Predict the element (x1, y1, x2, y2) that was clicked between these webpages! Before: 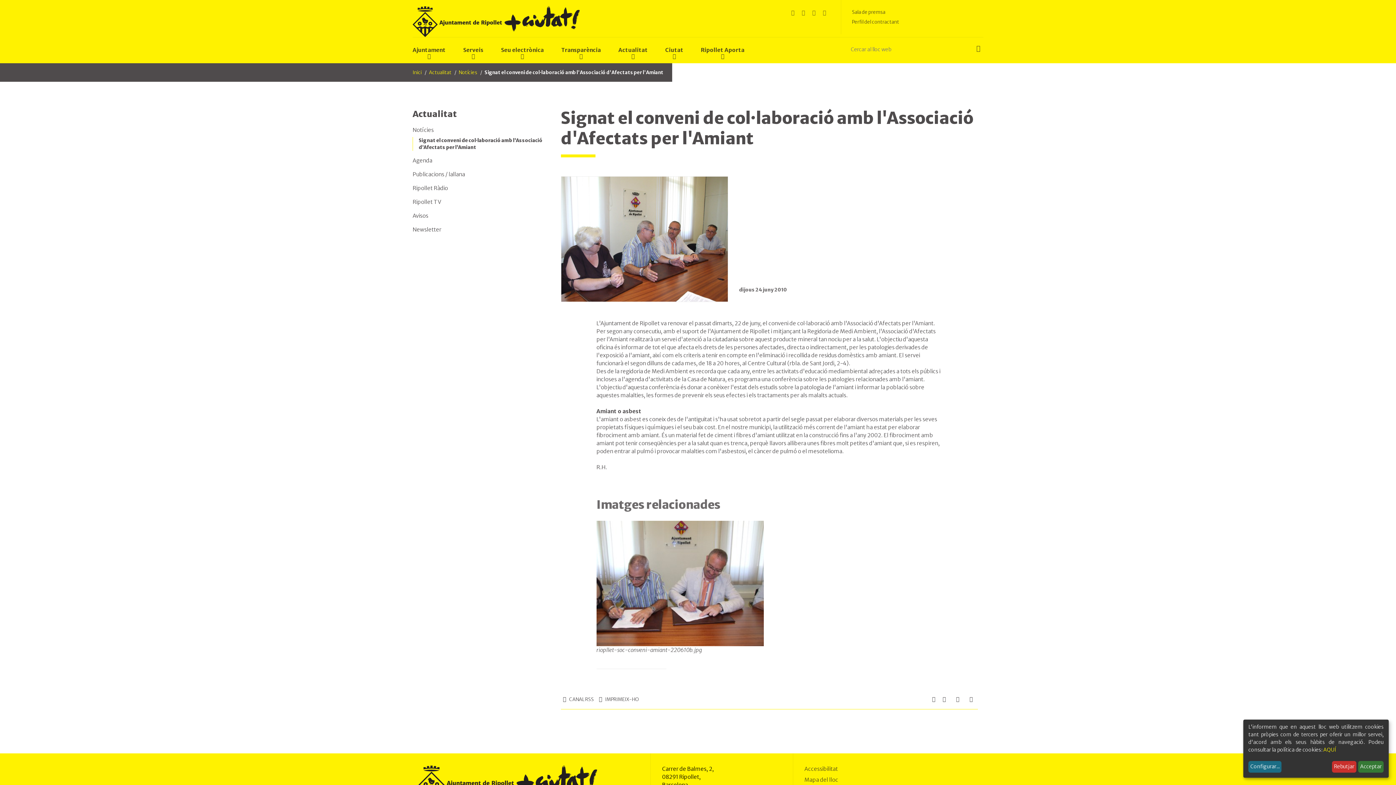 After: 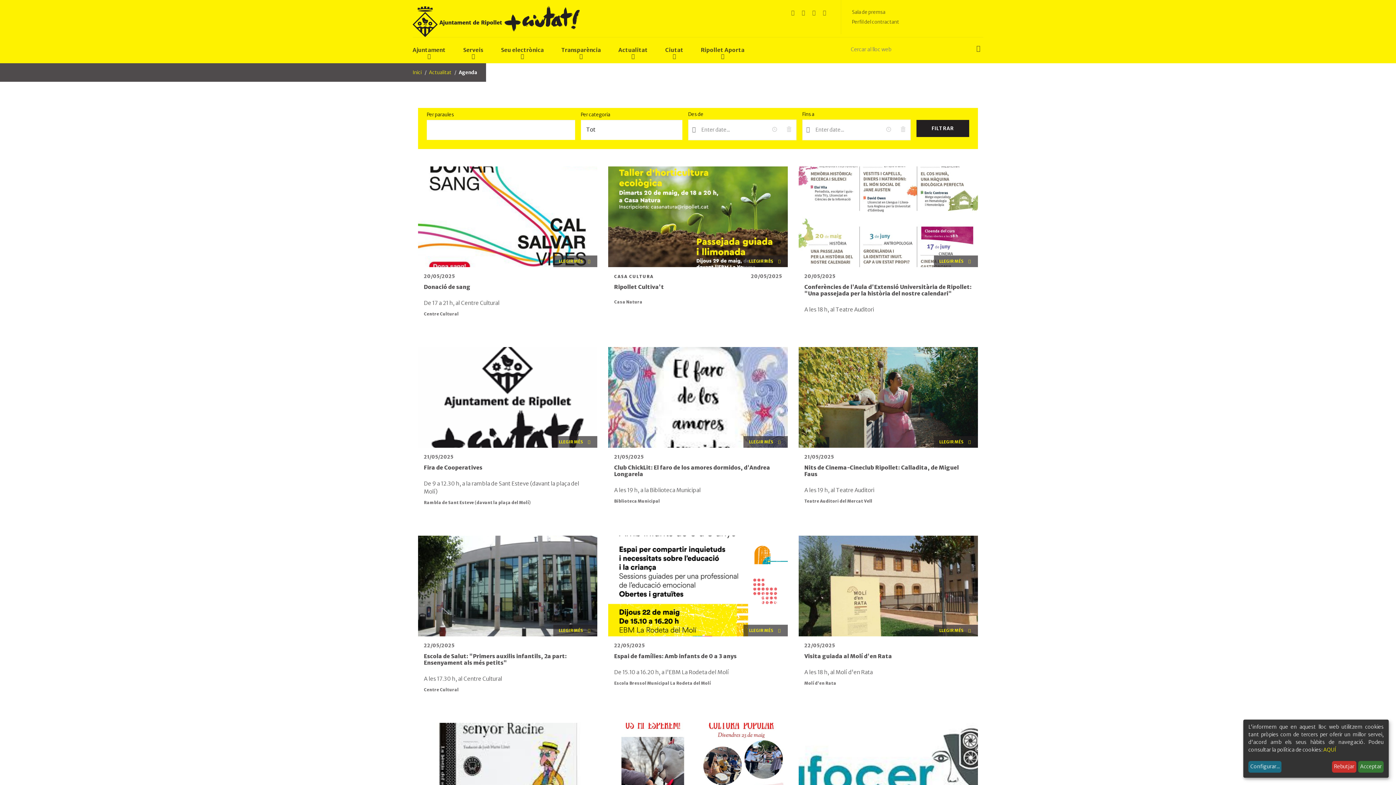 Action: label: Agenda bbox: (412, 157, 432, 164)